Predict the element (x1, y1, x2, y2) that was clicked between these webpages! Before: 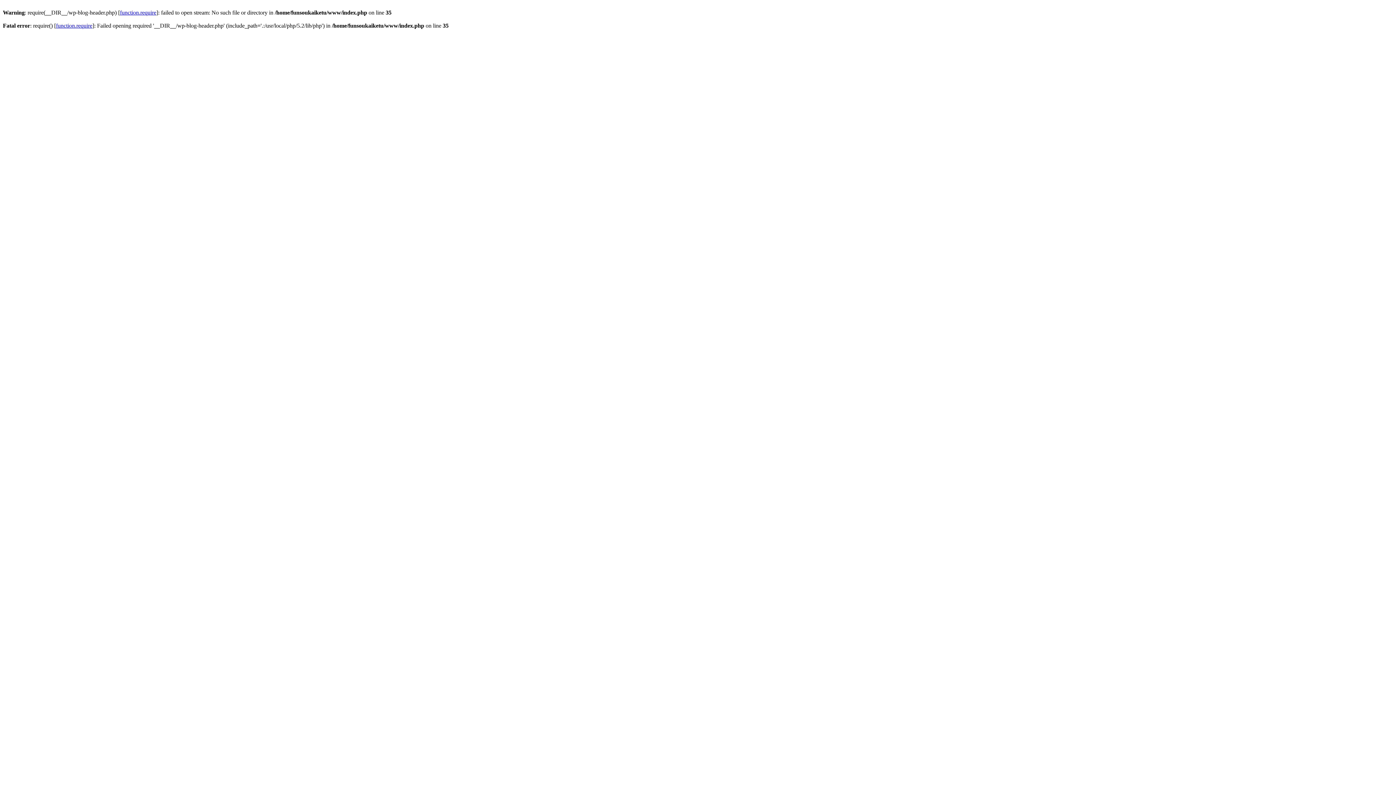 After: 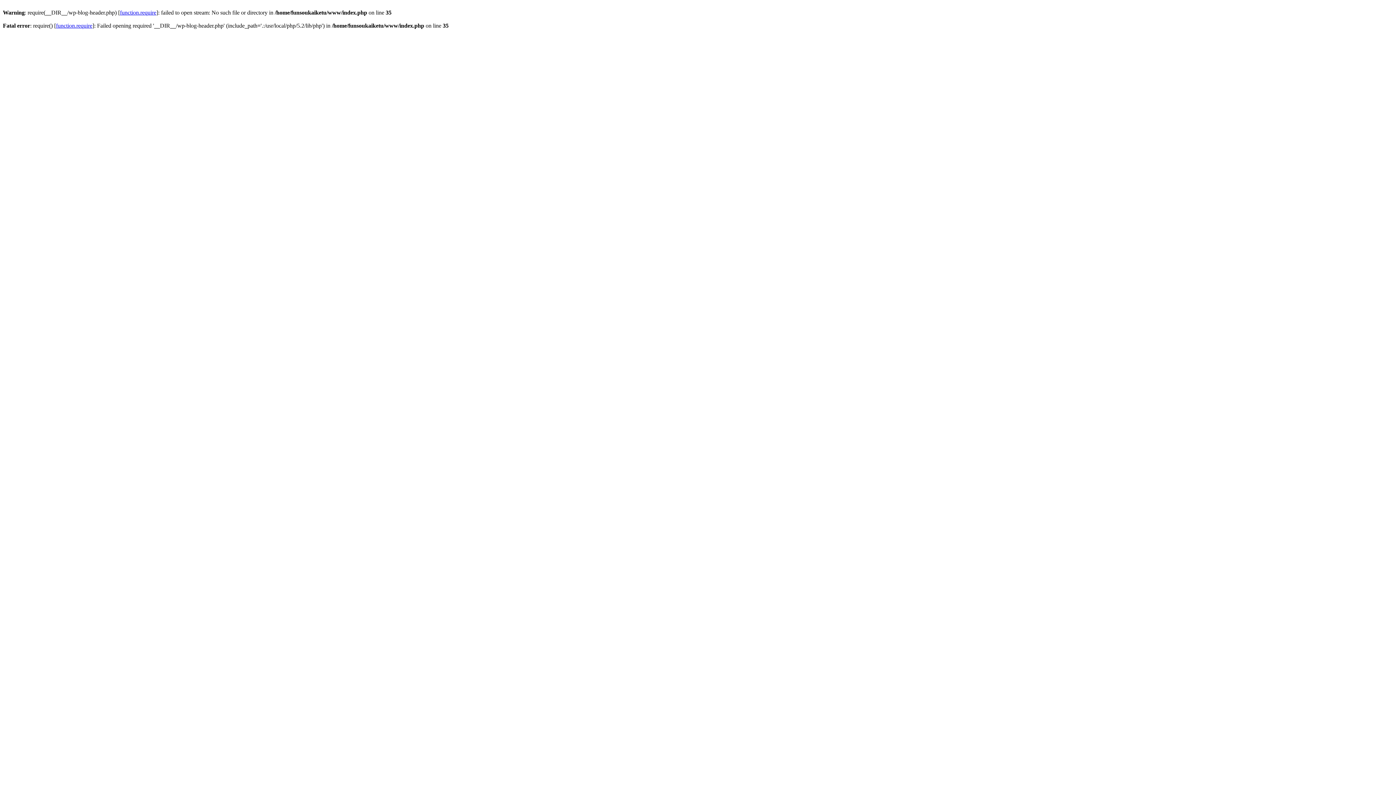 Action: label: function.require bbox: (120, 9, 156, 15)